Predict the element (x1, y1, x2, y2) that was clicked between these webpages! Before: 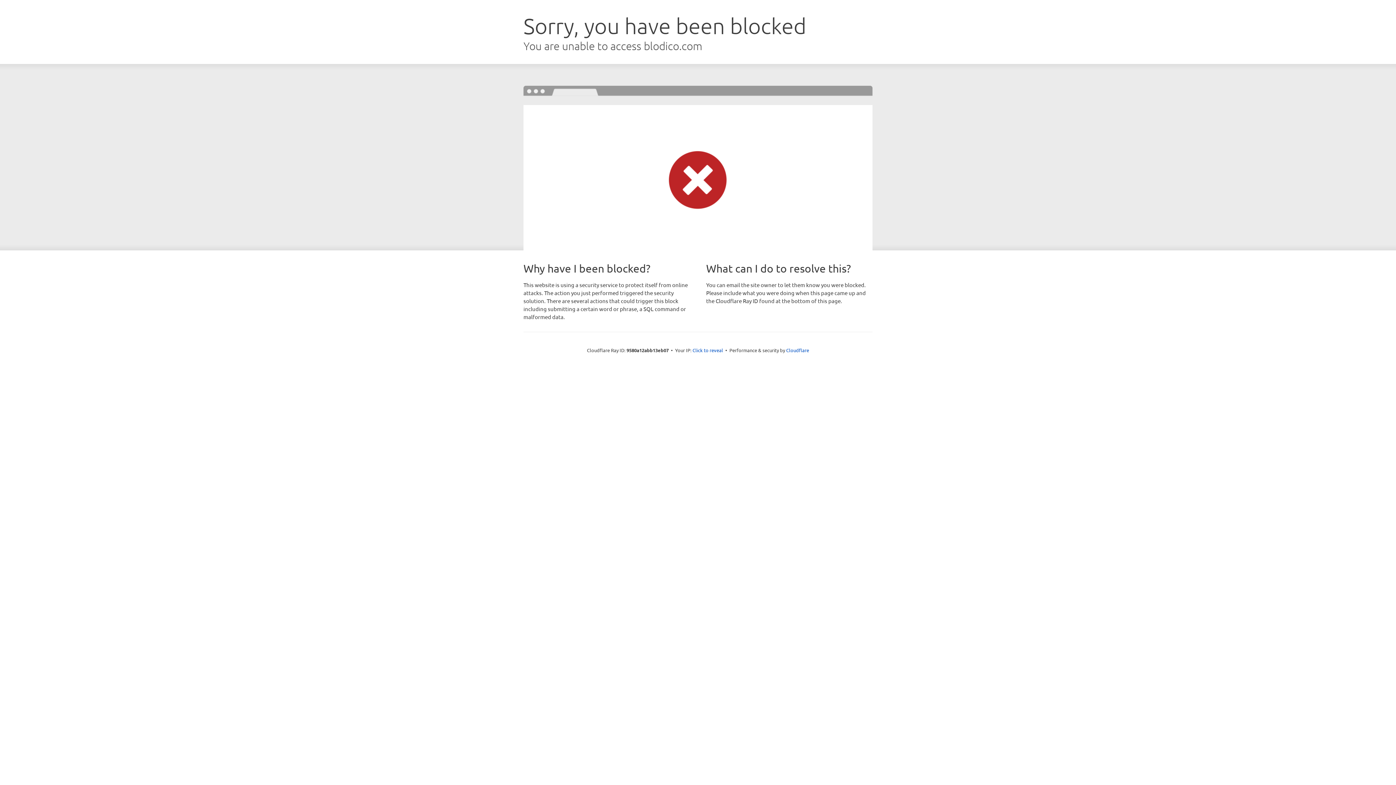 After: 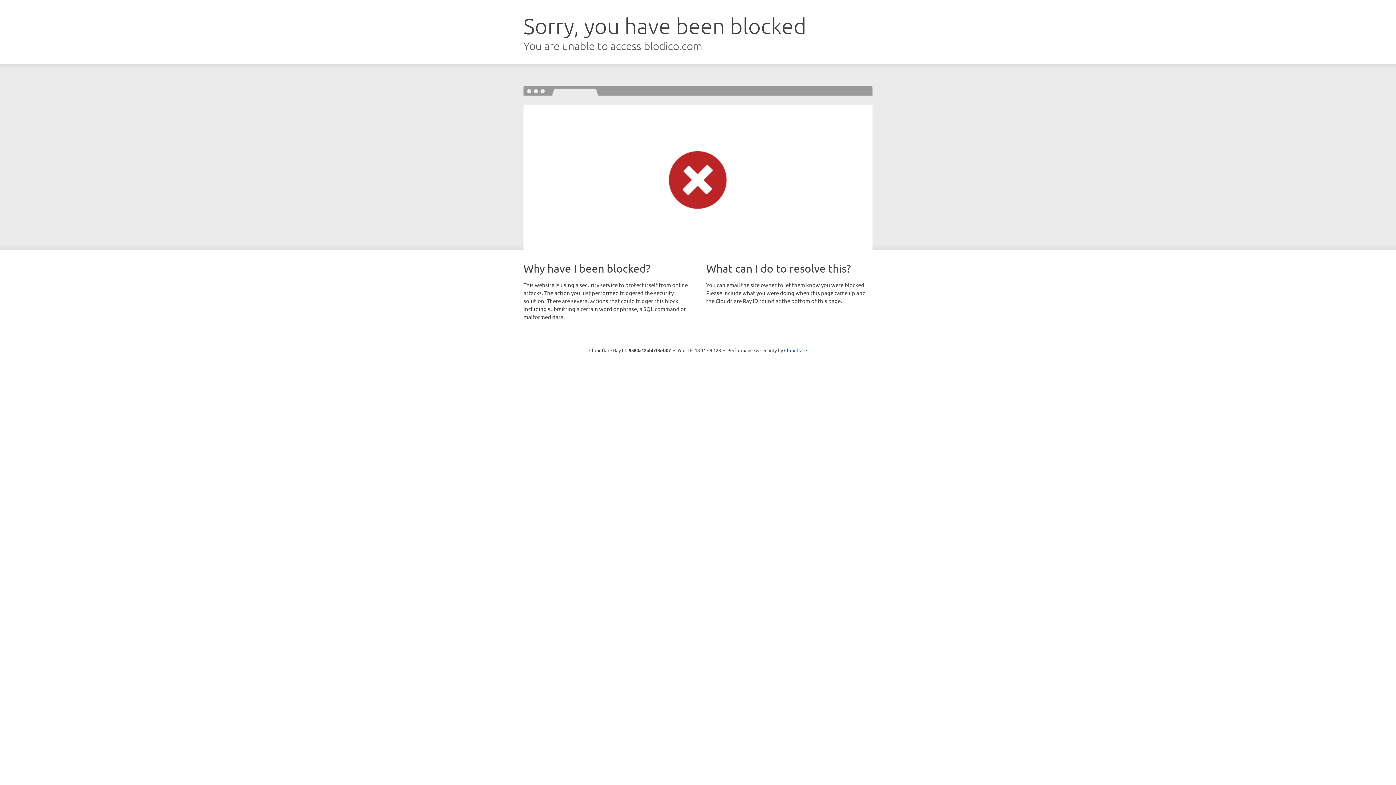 Action: bbox: (692, 346, 723, 353) label: Click to reveal